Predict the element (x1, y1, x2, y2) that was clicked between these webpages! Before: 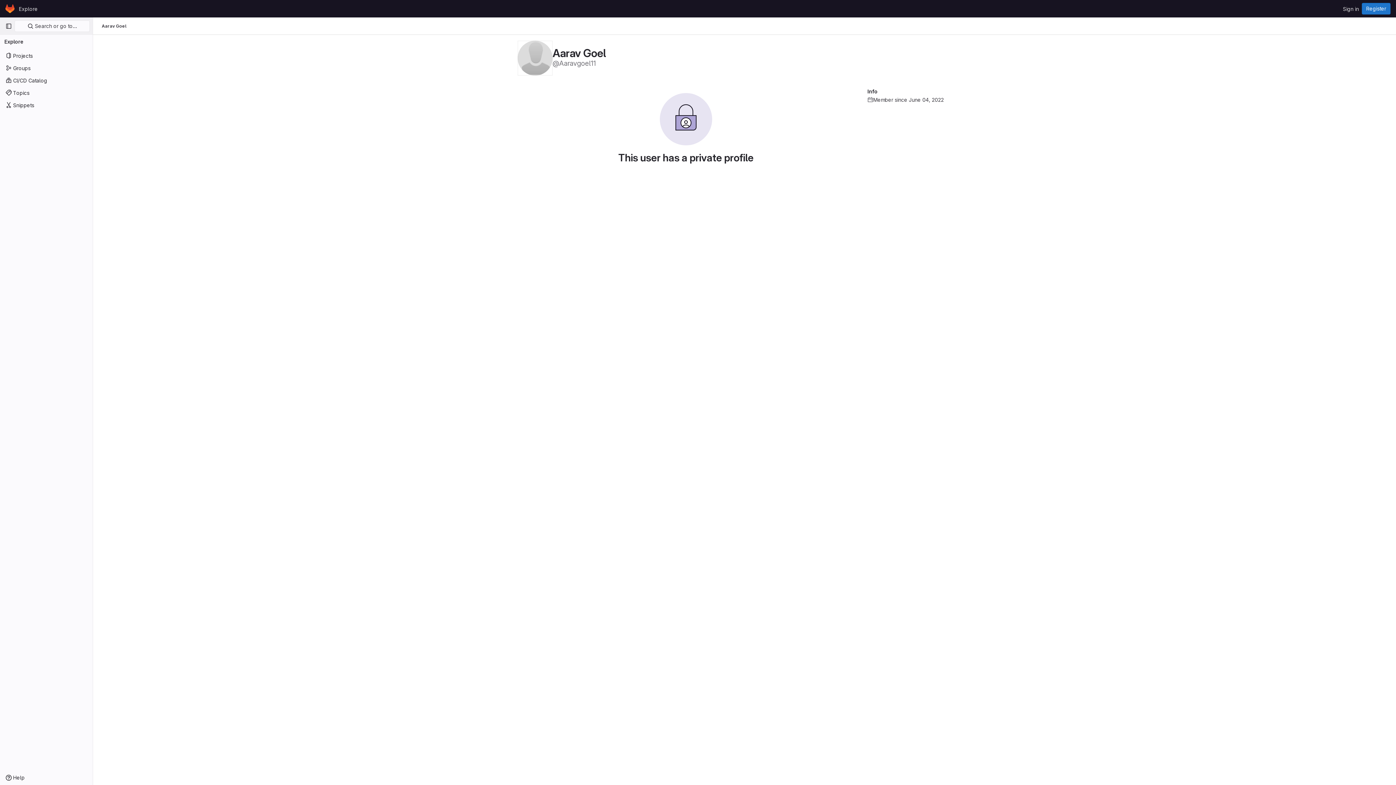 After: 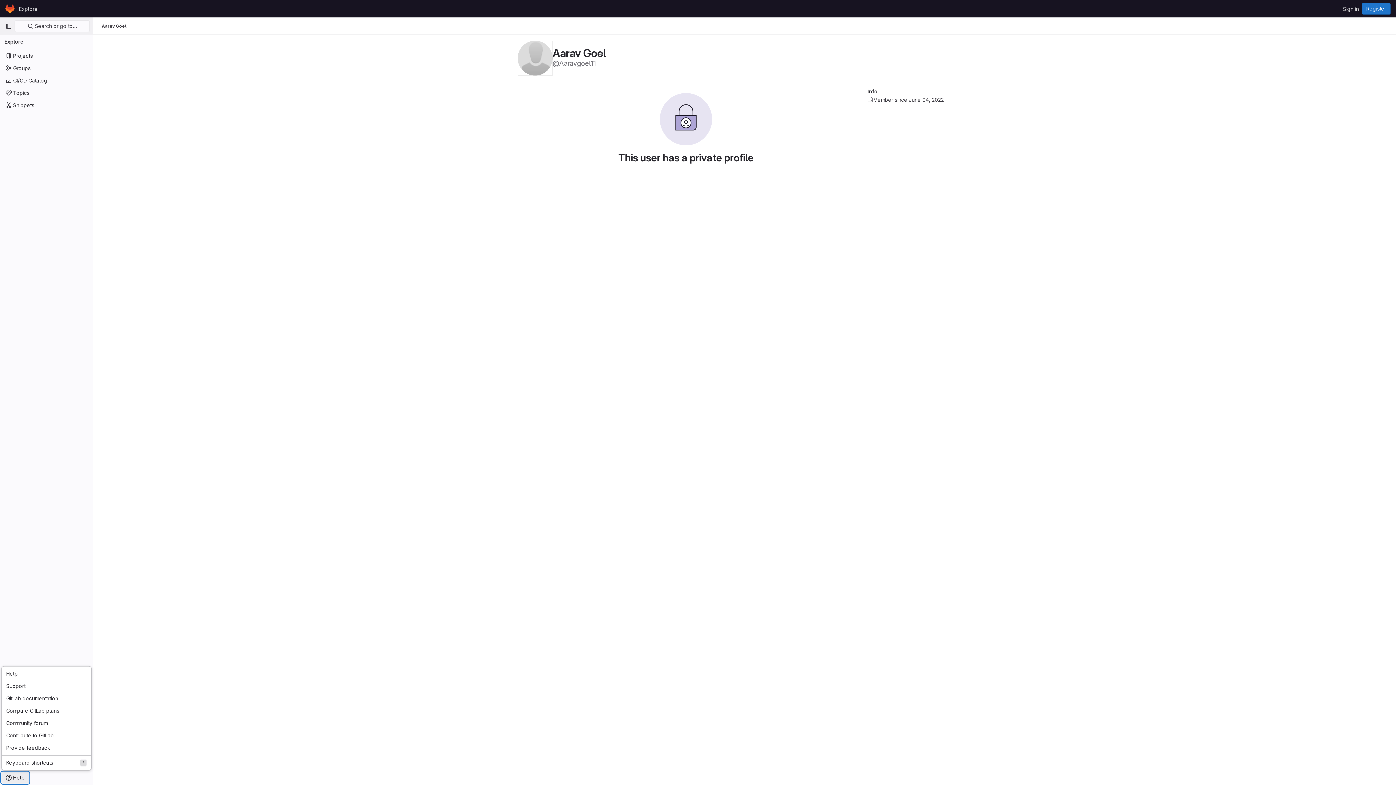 Action: label: Help bbox: (1, 772, 29, 784)